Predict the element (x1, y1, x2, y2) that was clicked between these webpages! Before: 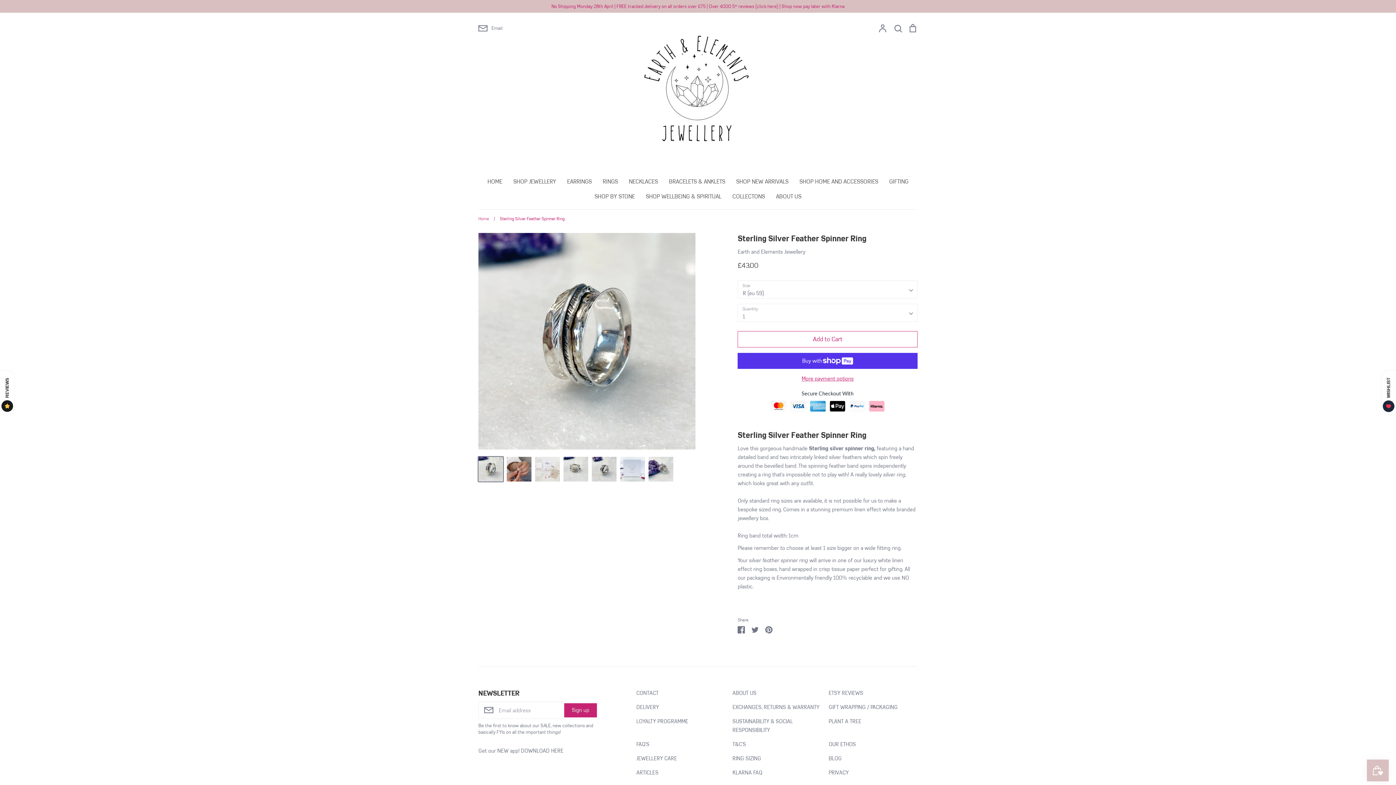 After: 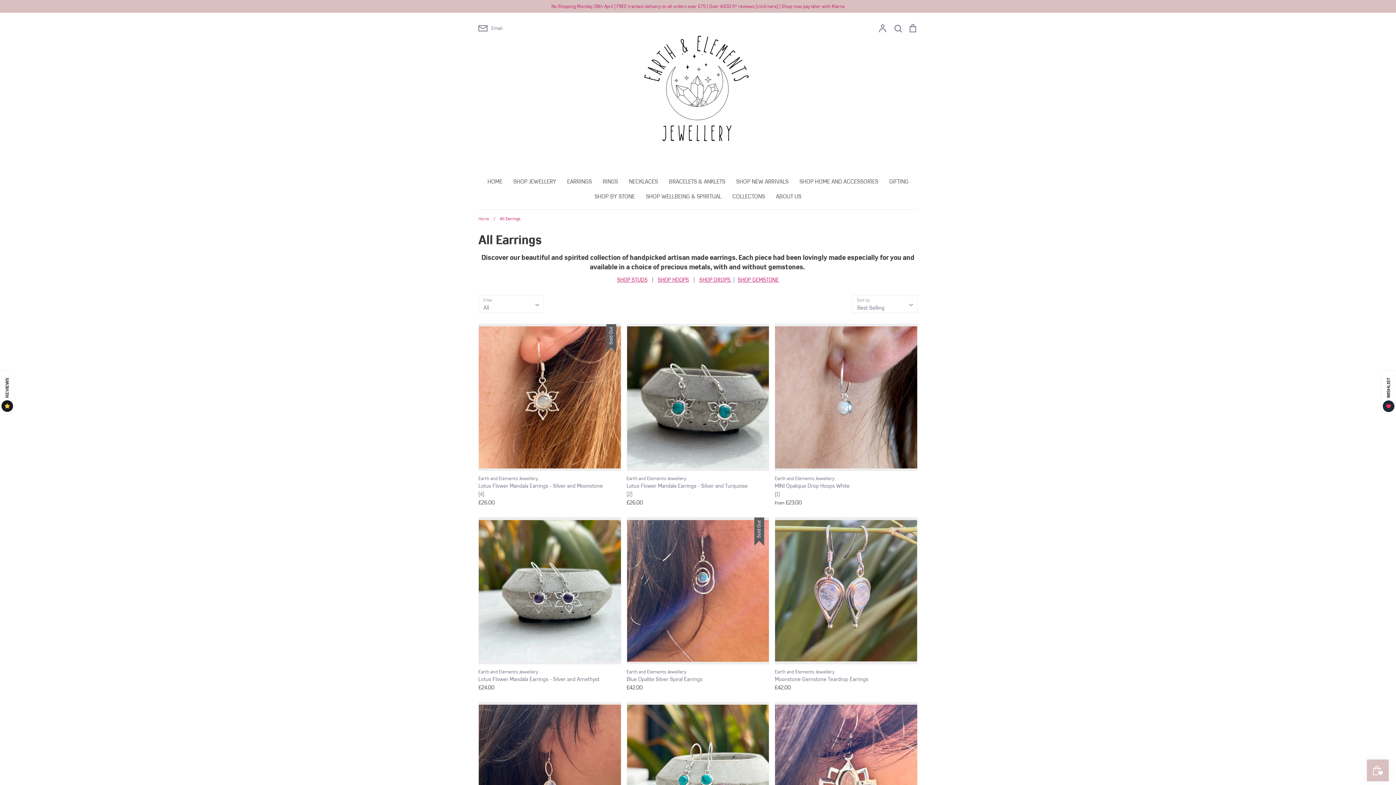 Action: label: EARRINGS bbox: (567, 178, 592, 184)